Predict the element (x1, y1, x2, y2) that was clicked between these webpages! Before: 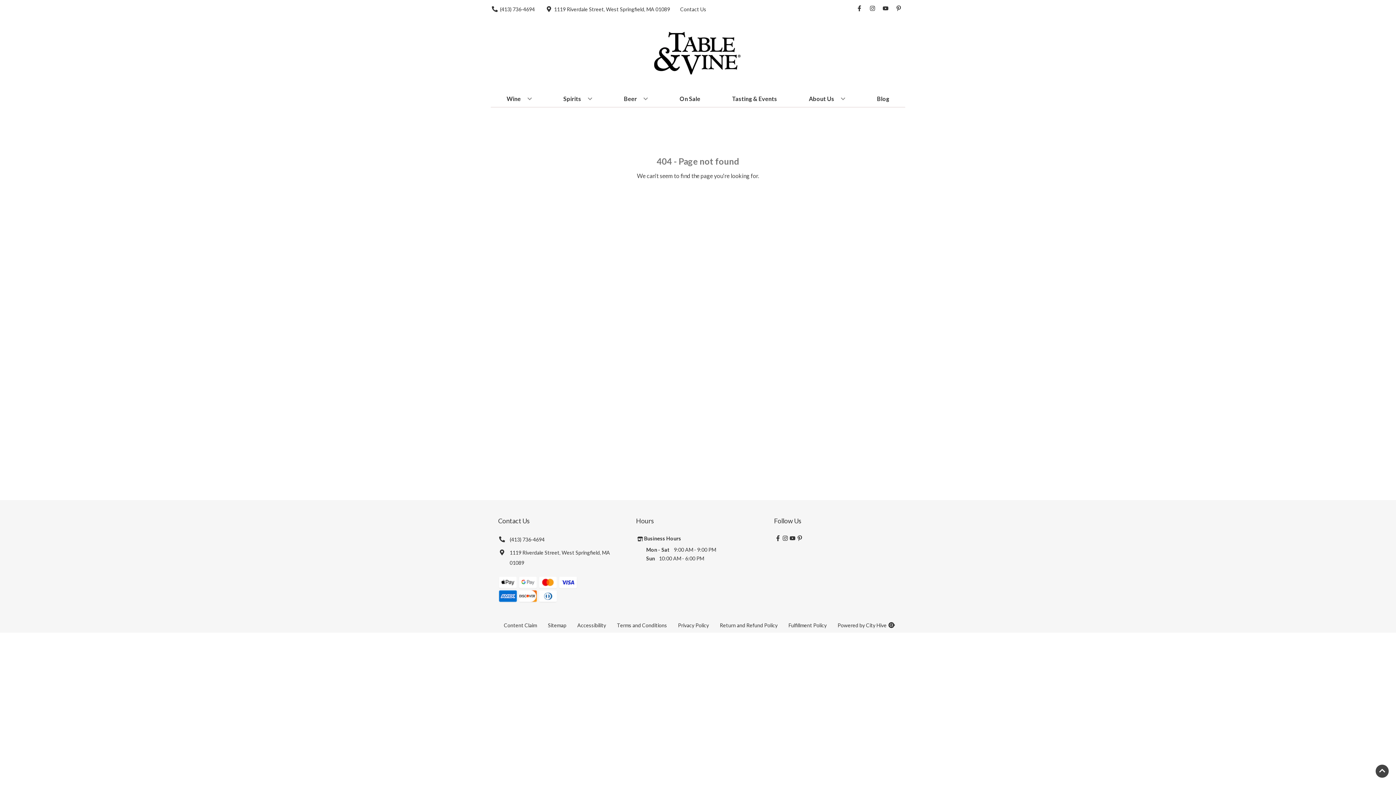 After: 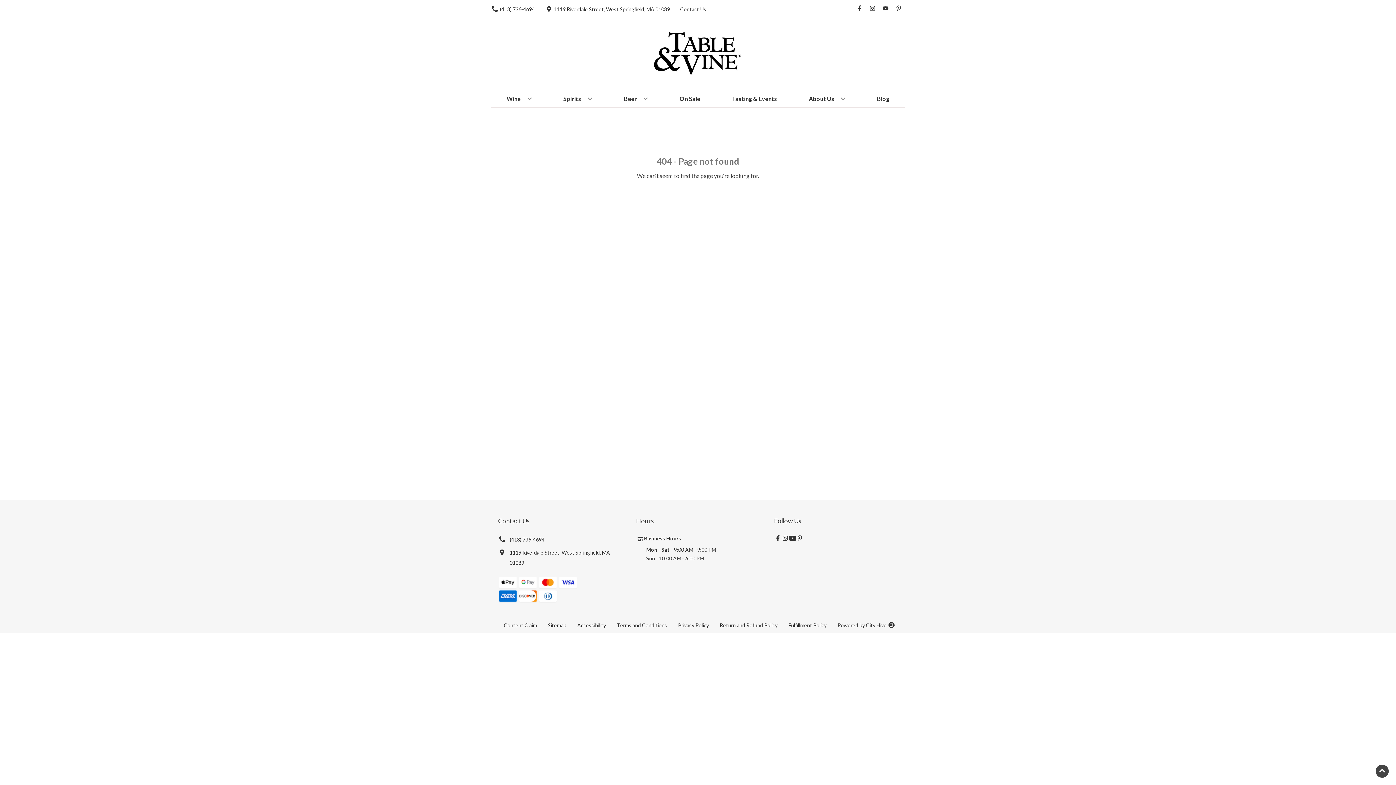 Action: bbox: (788, 534, 796, 542) label: Opens youtube in a new tab